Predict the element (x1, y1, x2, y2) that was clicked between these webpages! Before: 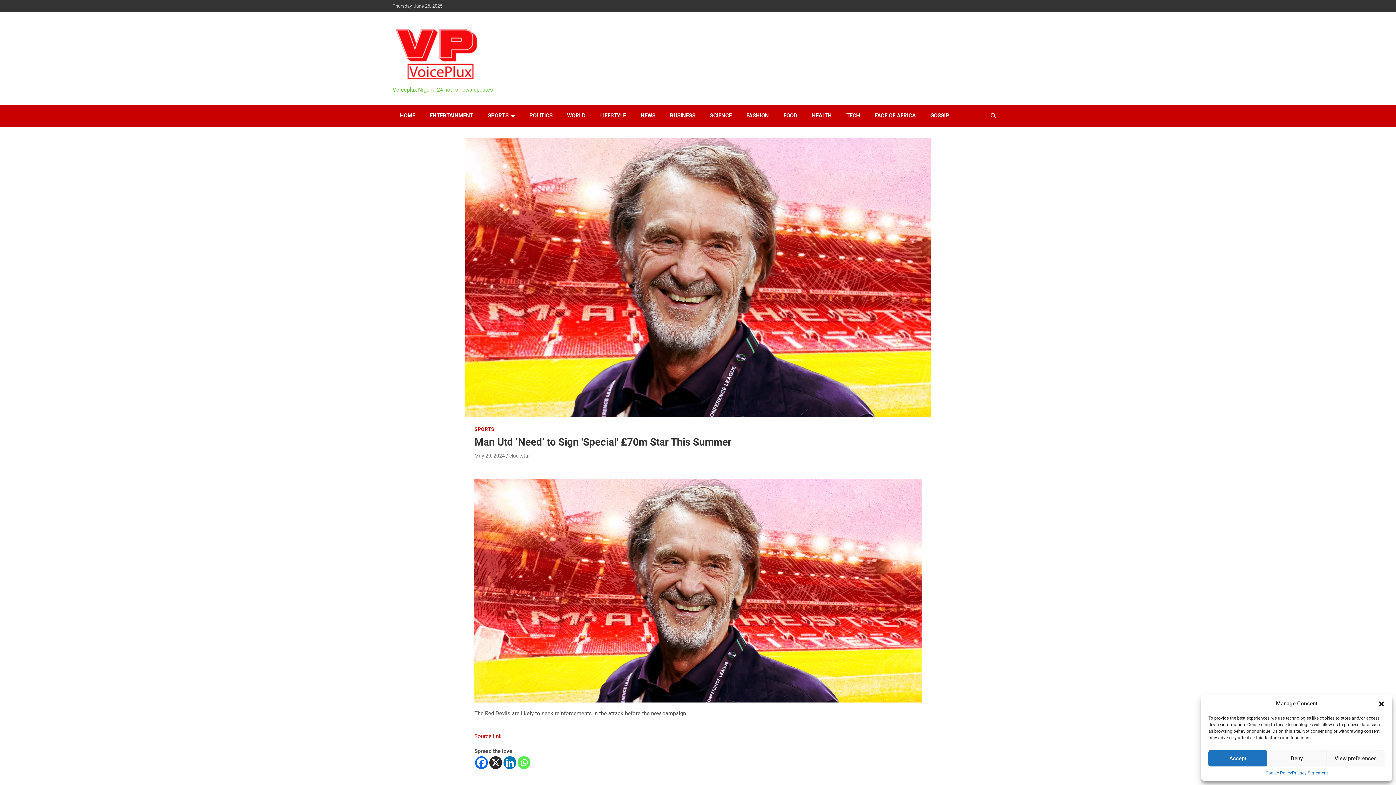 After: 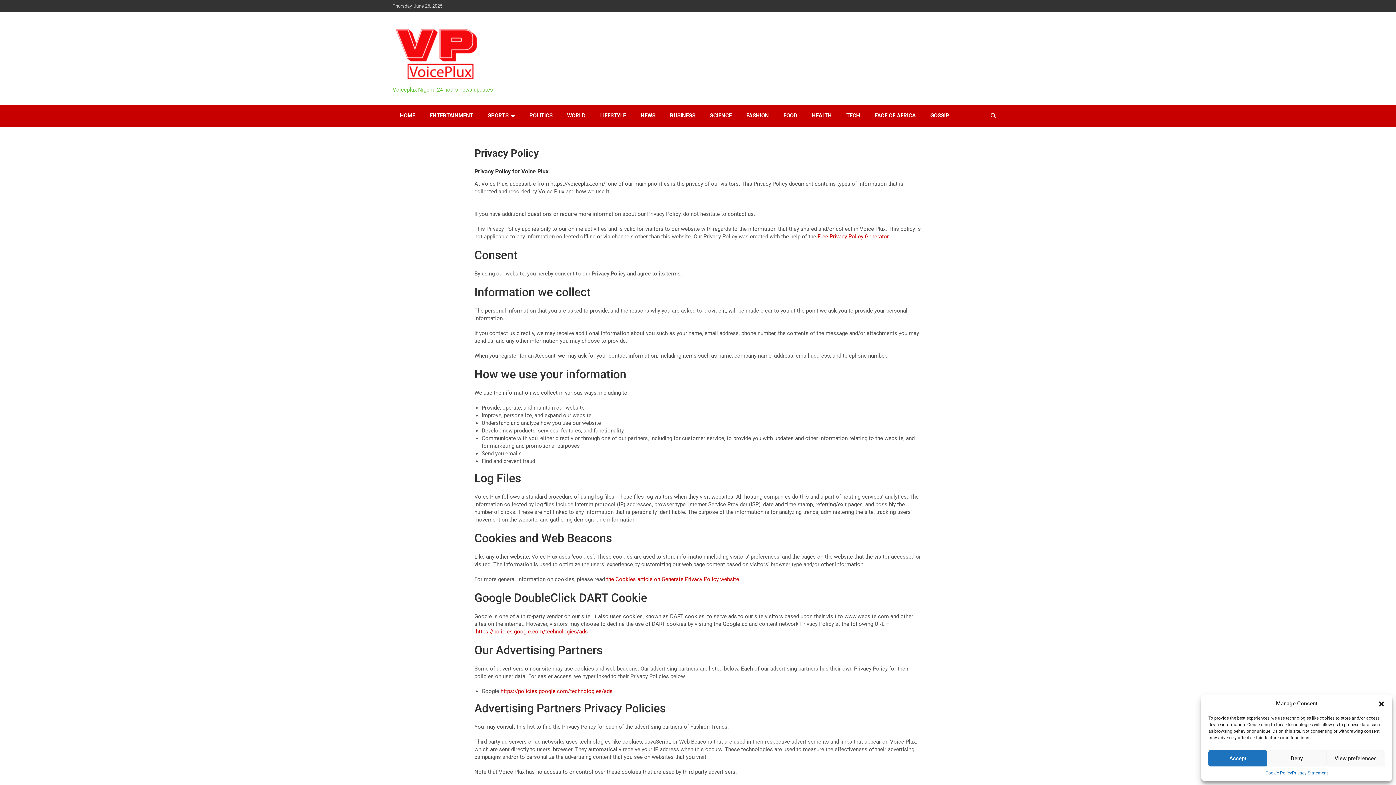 Action: bbox: (1292, 770, 1328, 776) label: Privacy Statement